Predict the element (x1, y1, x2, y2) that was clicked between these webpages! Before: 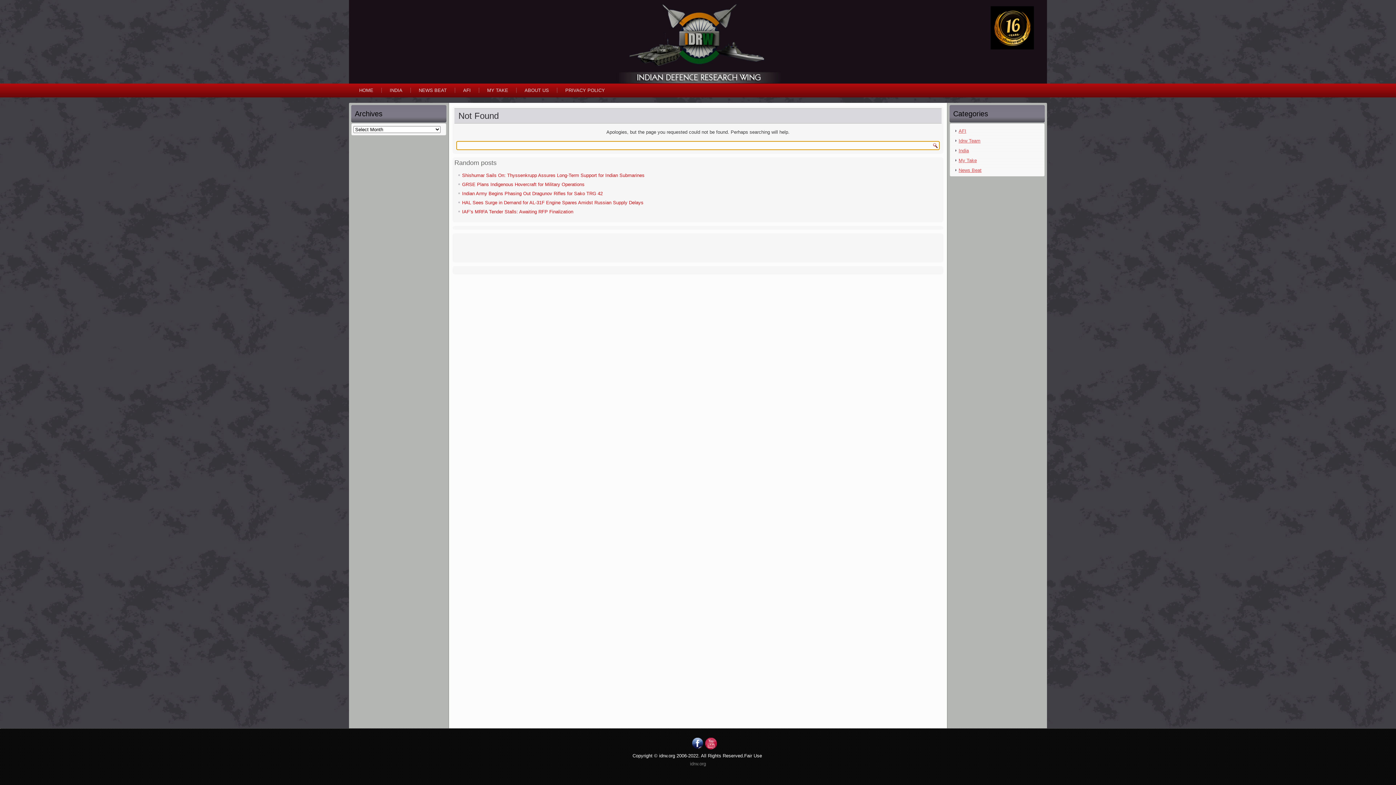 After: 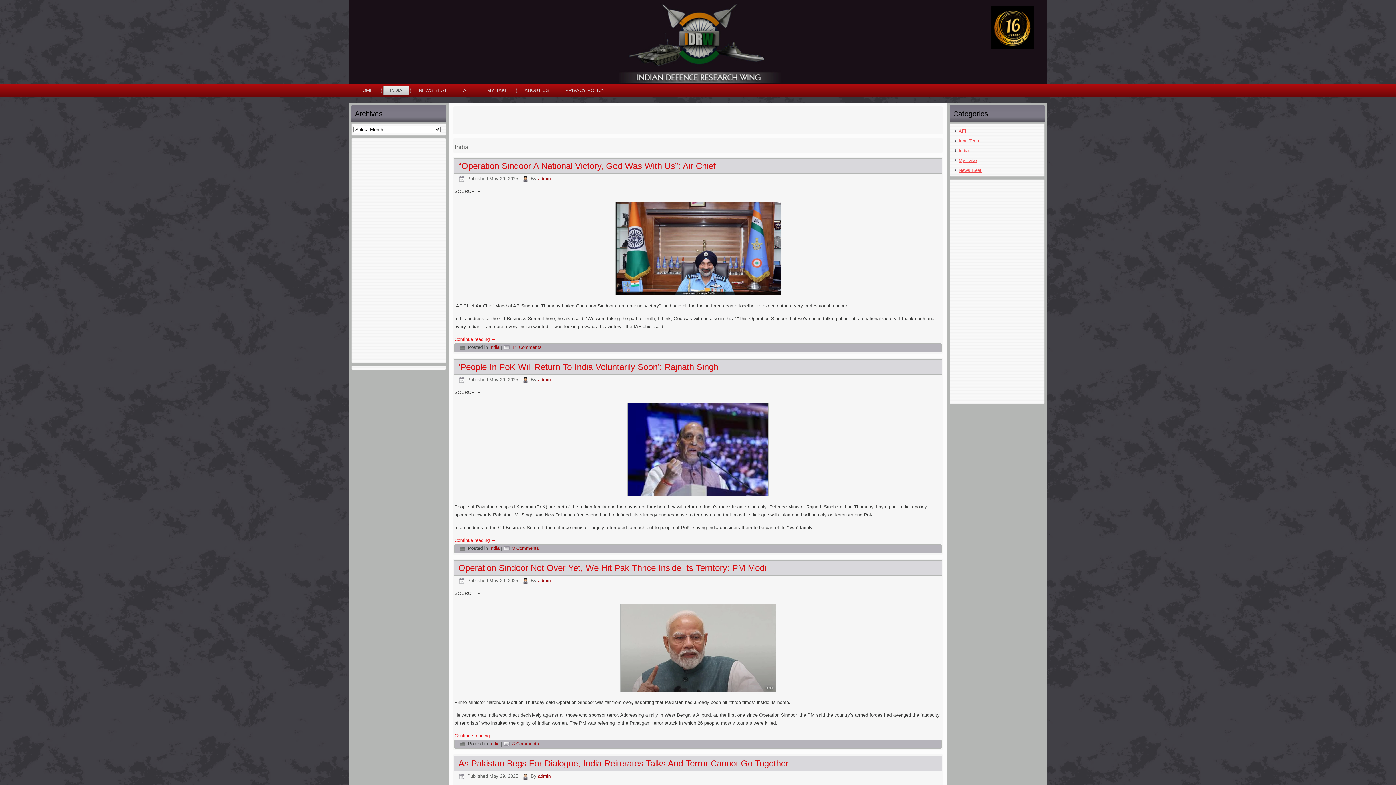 Action: label: INDIA bbox: (383, 85, 409, 95)